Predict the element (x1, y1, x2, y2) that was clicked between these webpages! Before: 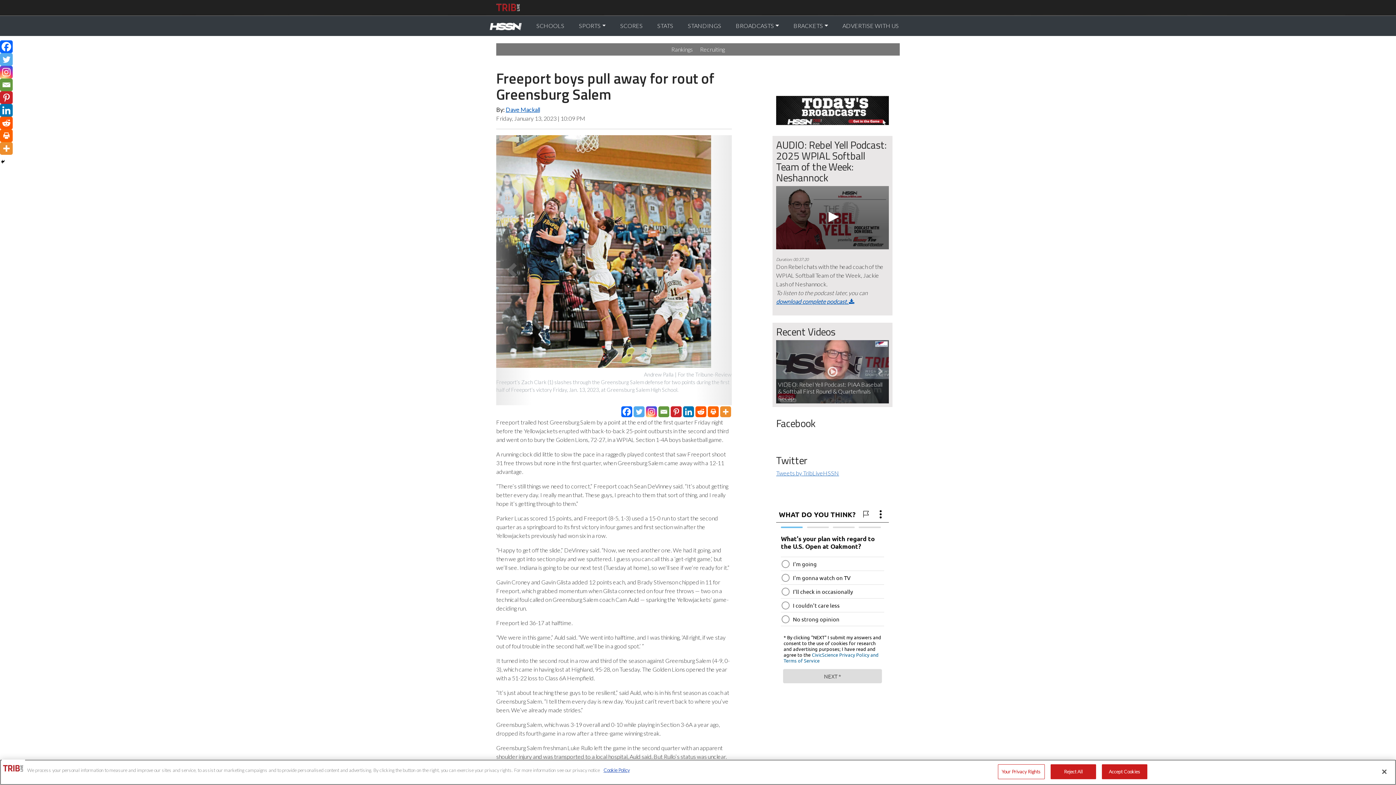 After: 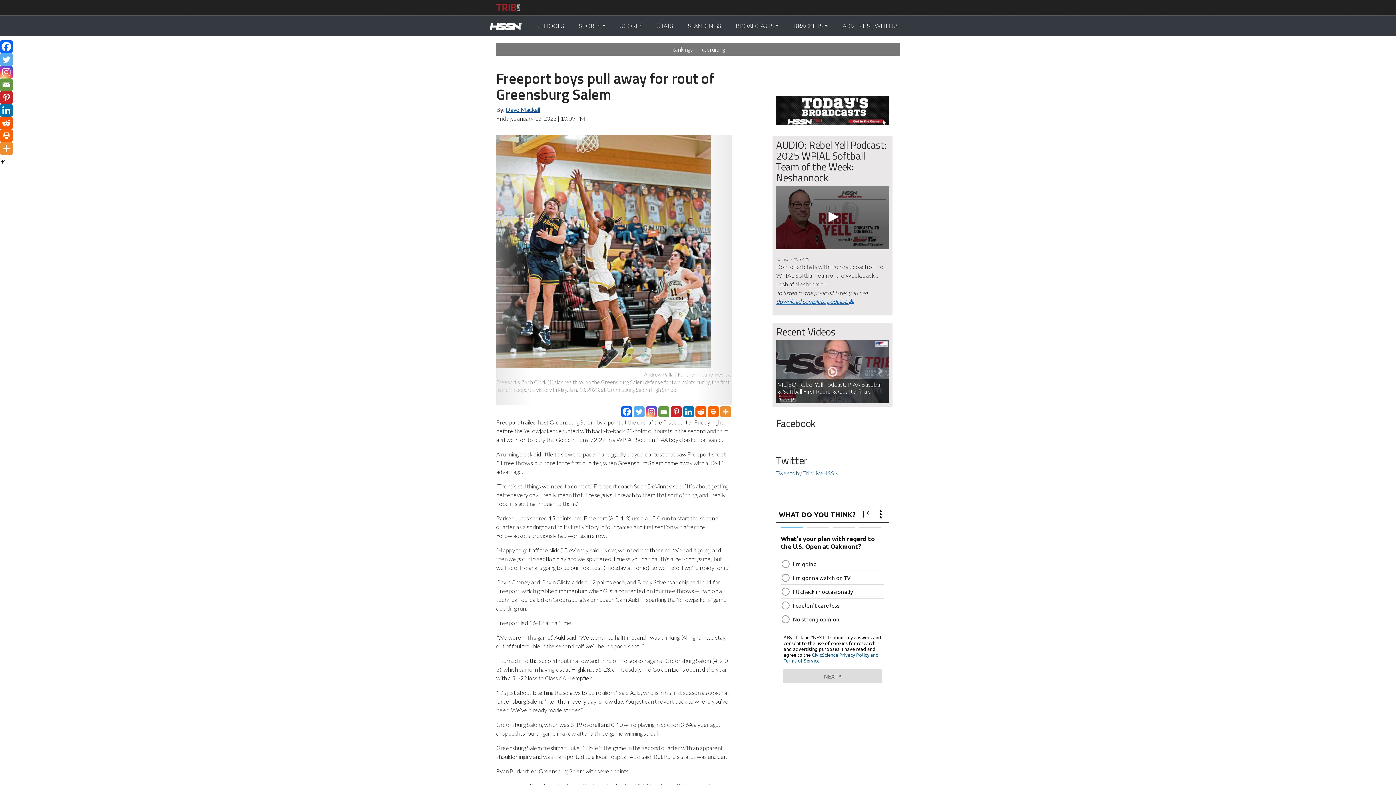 Action: label: Reject All bbox: (1050, 764, 1096, 779)